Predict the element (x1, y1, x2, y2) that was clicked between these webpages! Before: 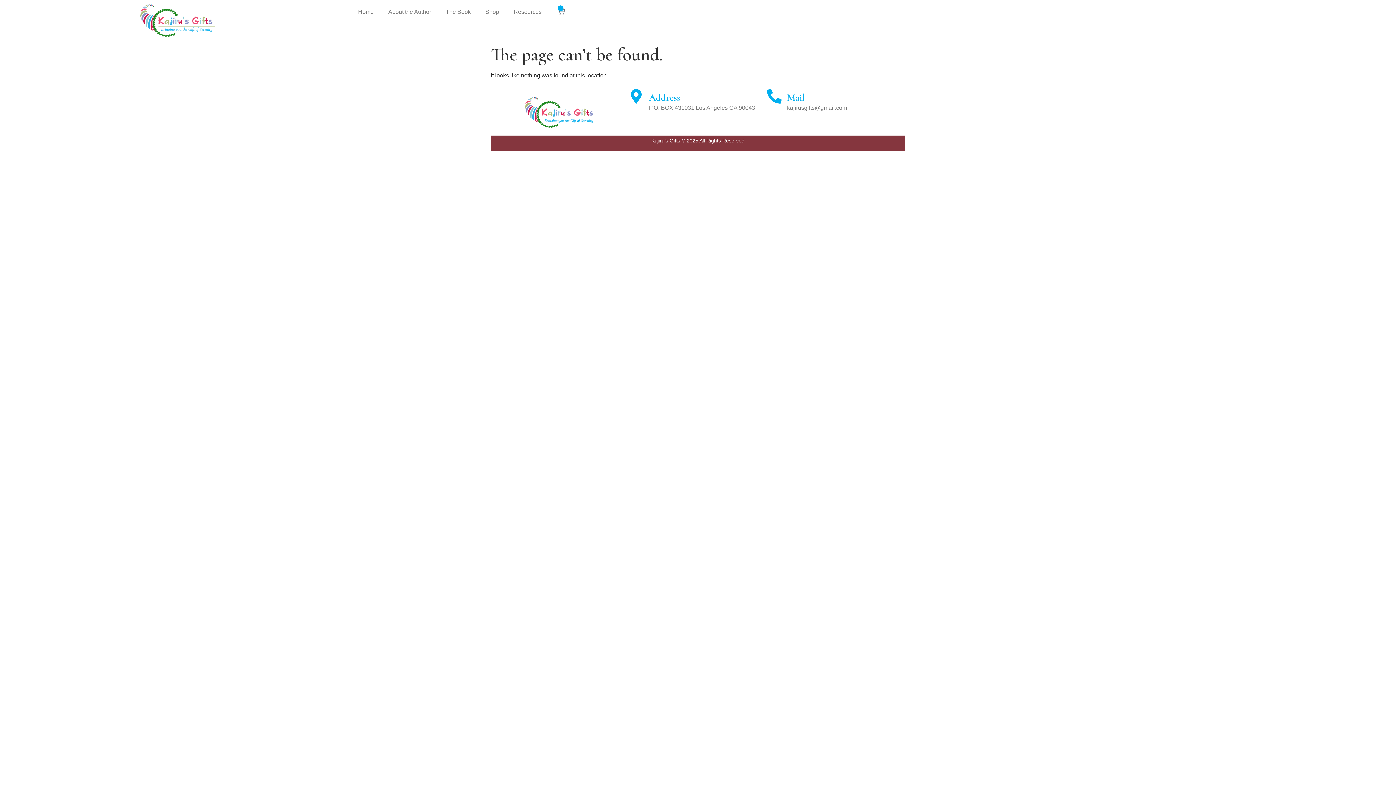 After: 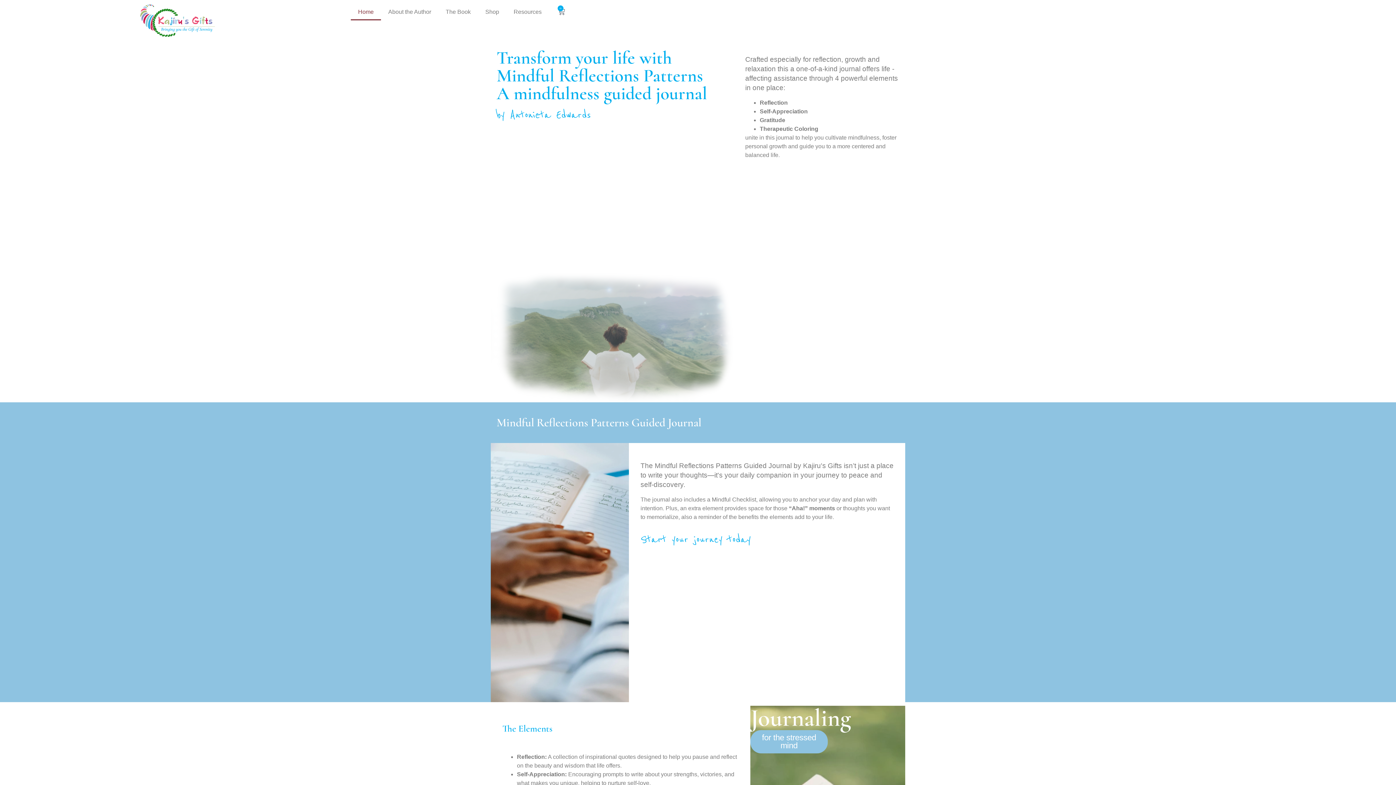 Action: label: Home bbox: (350, 3, 381, 20)